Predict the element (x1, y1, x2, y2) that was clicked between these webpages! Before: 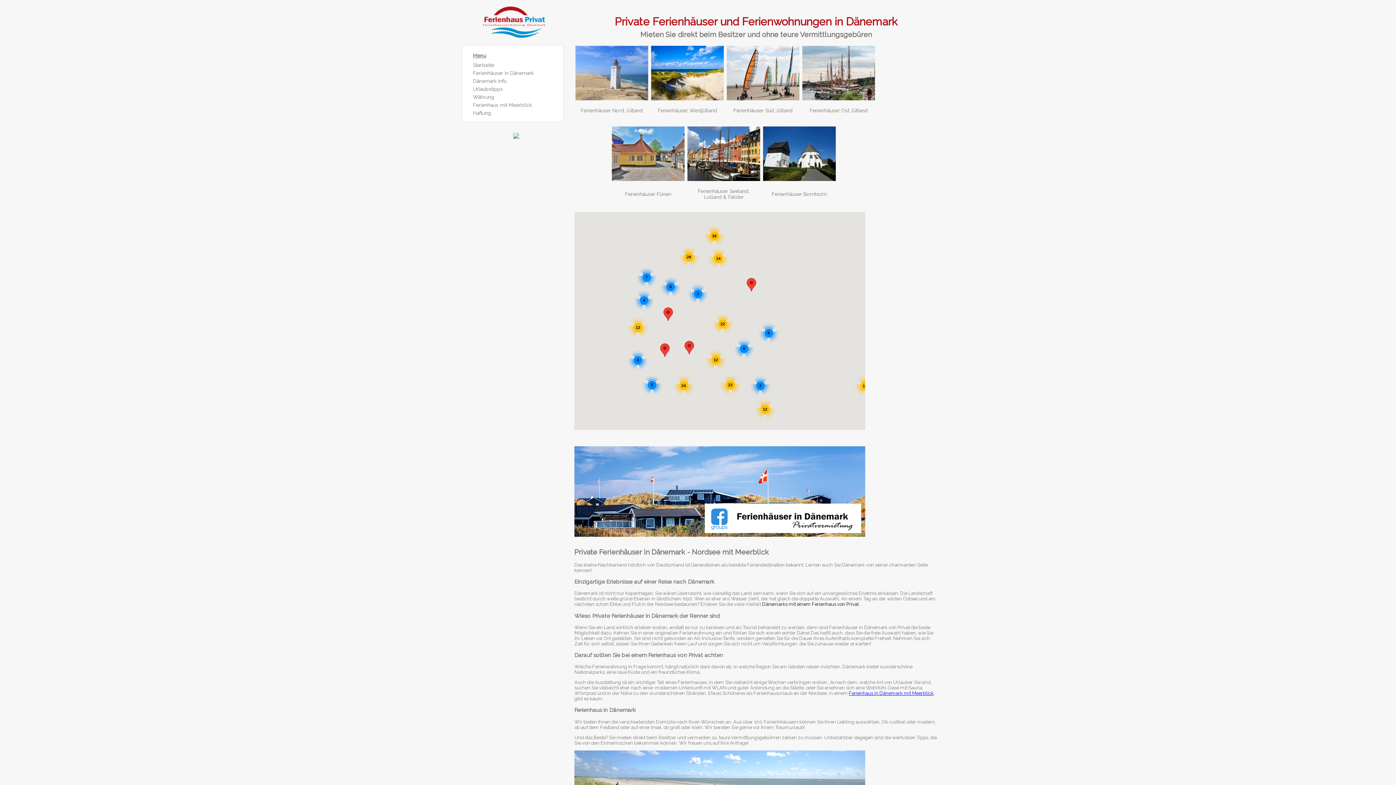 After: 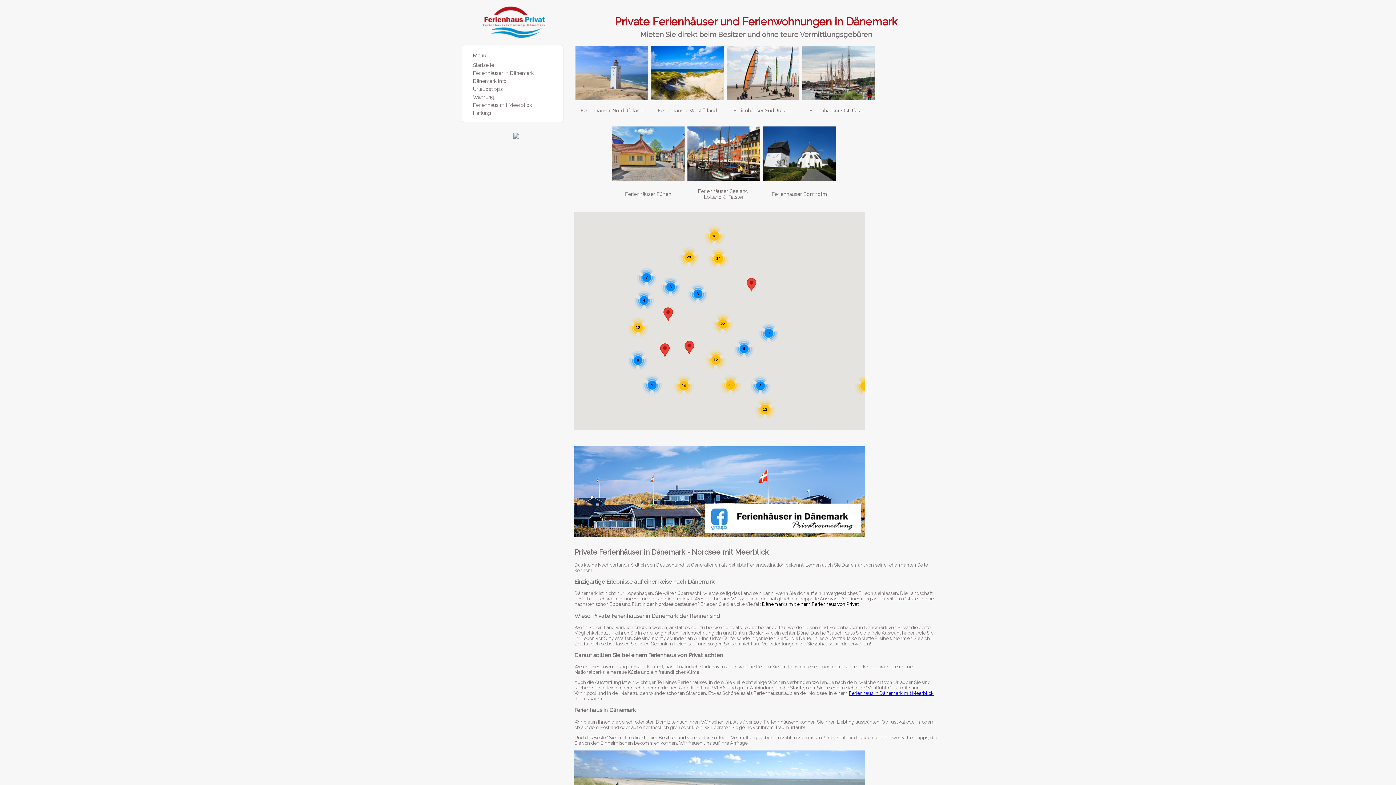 Action: label: Startseite bbox: (473, 62, 494, 68)